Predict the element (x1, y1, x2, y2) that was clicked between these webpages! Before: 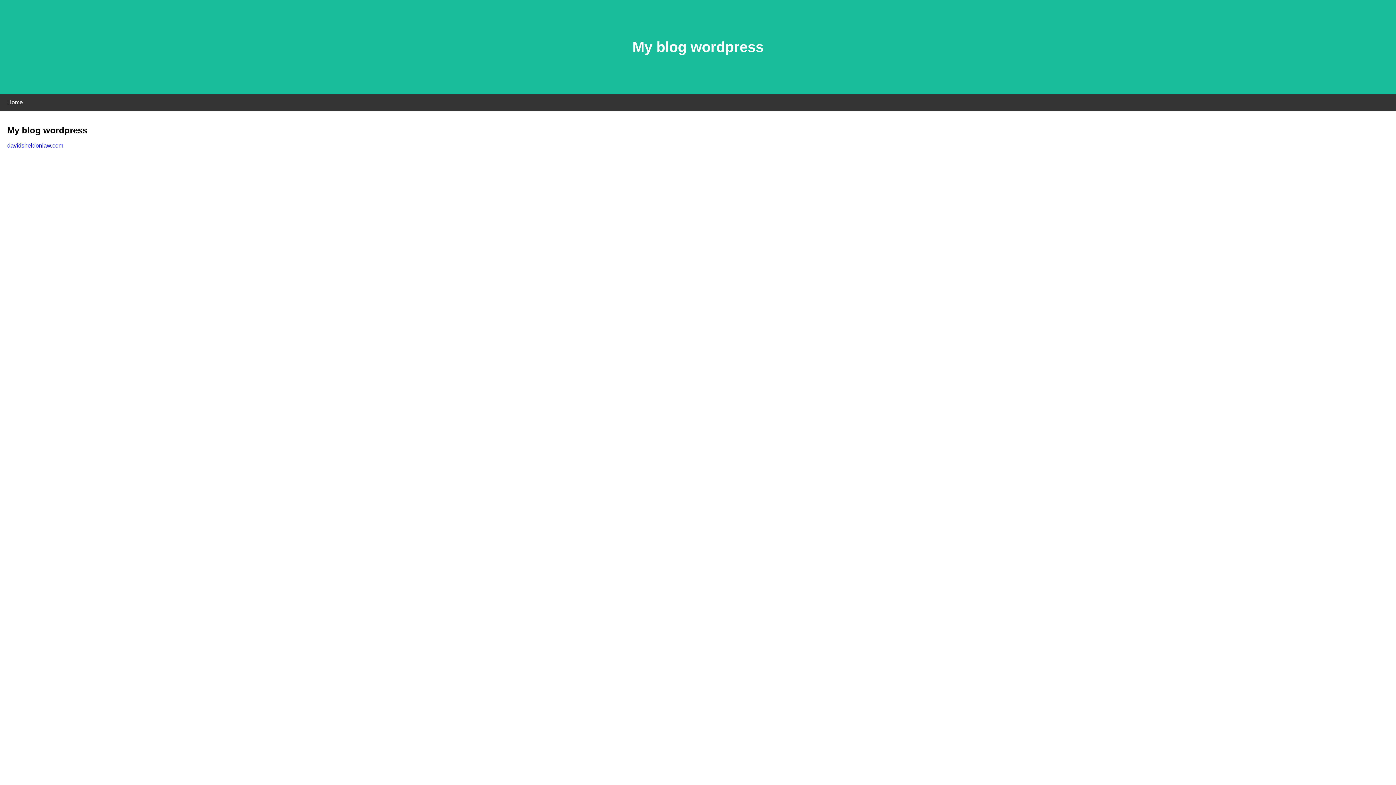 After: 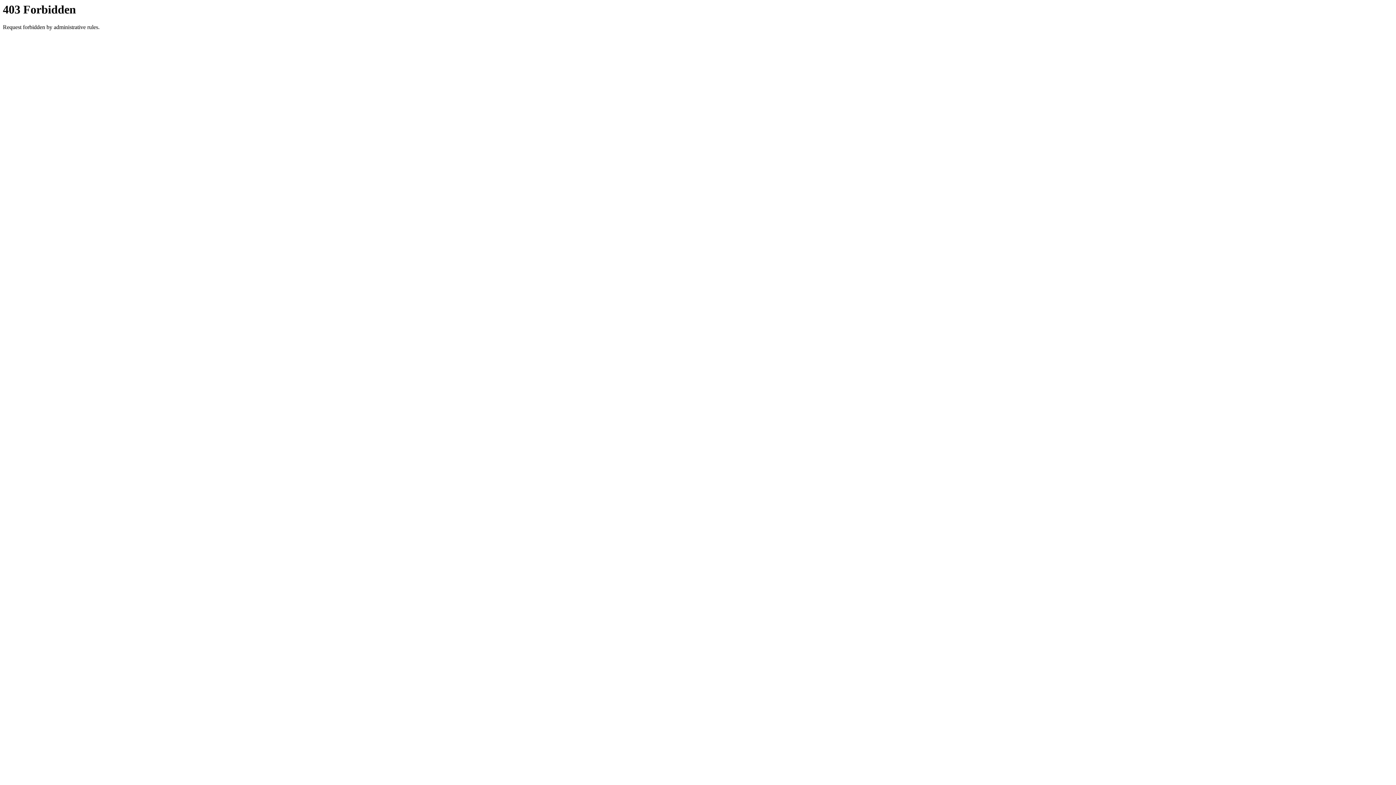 Action: bbox: (7, 142, 63, 148) label: davidsheldonlaw.com